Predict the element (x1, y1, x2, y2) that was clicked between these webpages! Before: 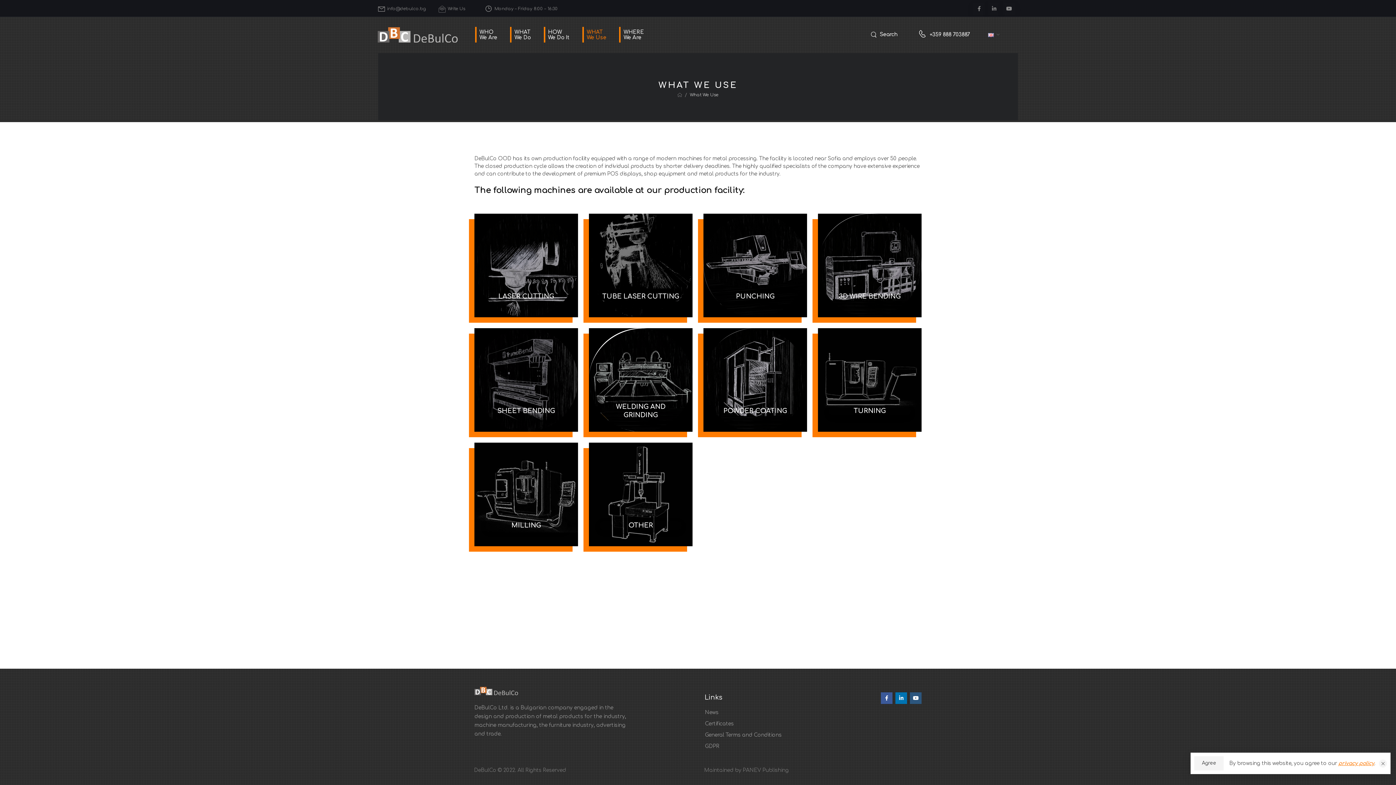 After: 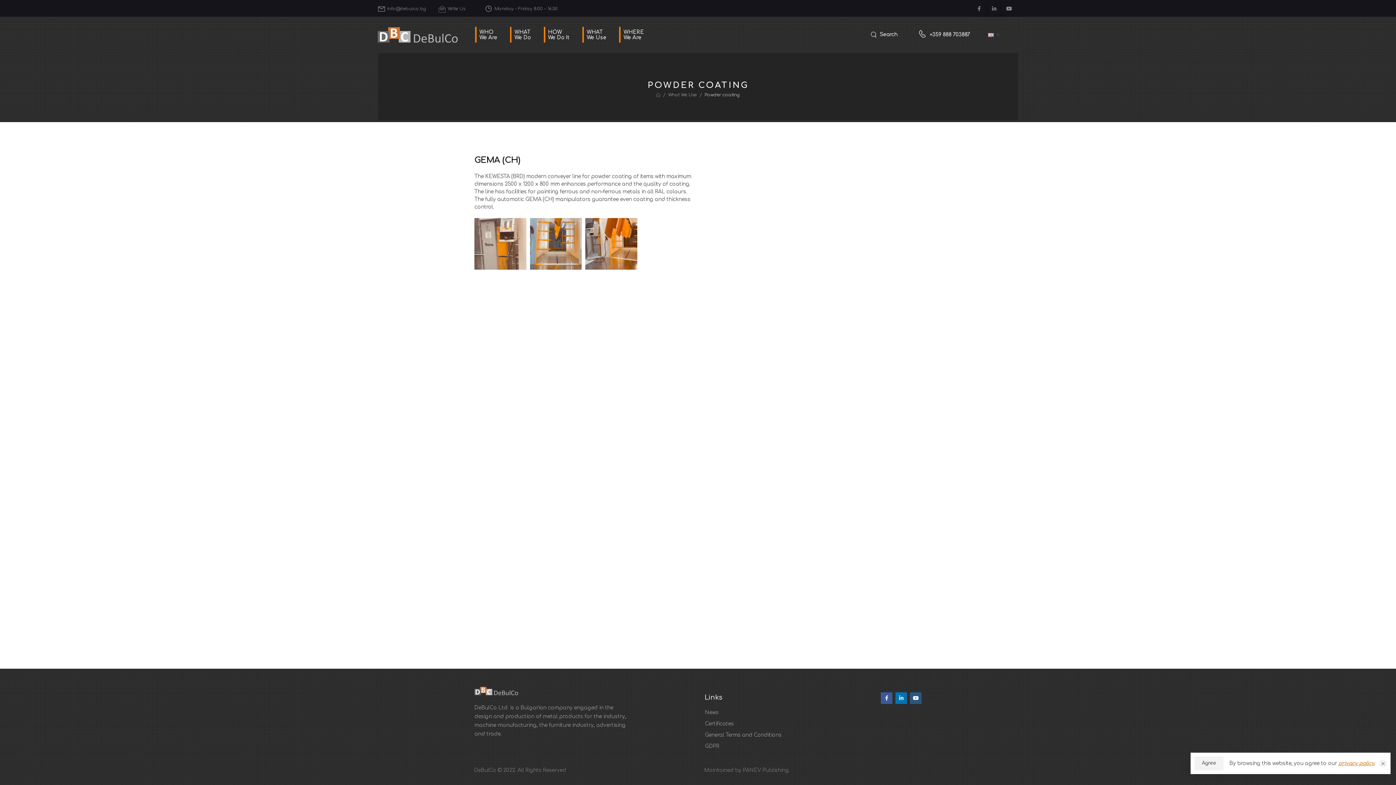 Action: label: POWDER COATING bbox: (723, 407, 787, 414)